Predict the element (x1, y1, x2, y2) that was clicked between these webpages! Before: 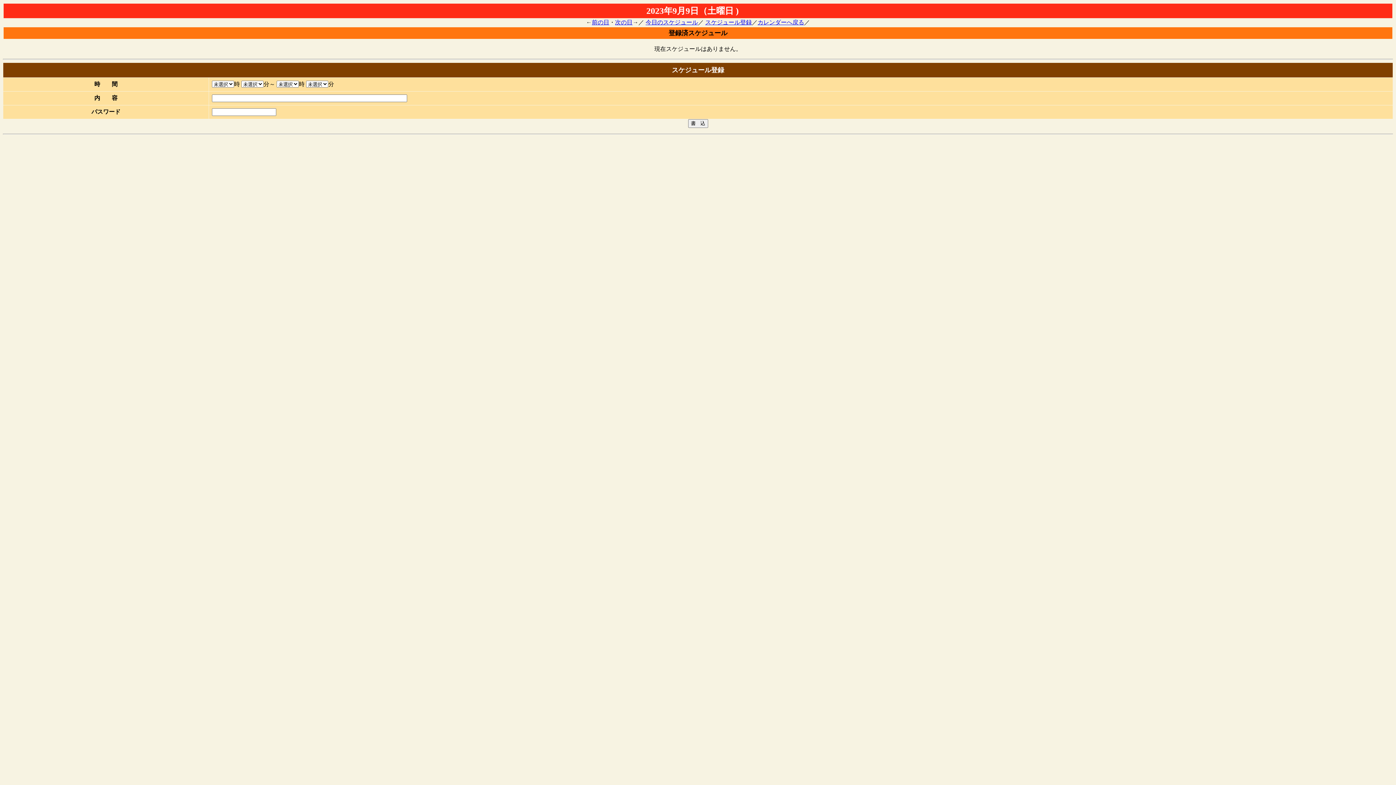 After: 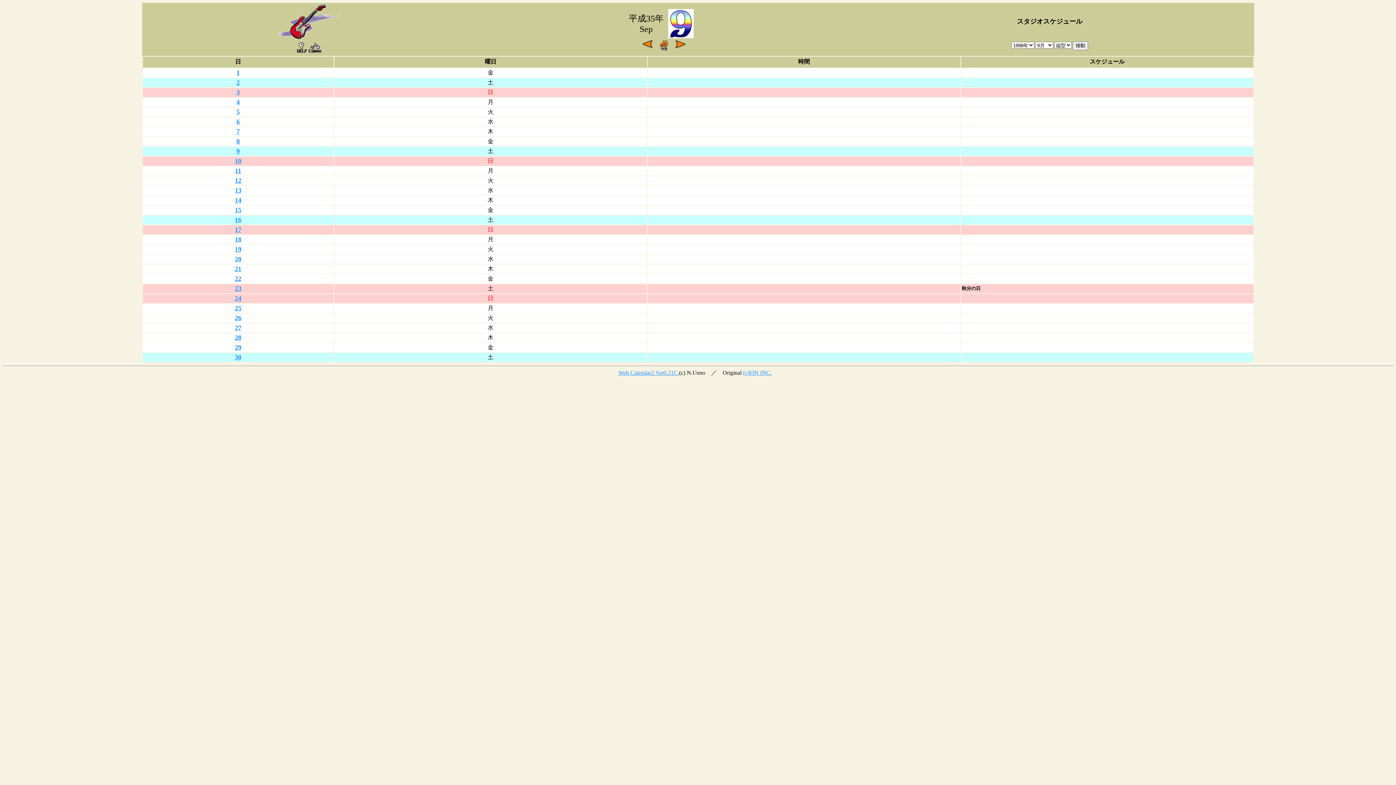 Action: label: カレンダーへ戻る bbox: (757, 19, 804, 25)